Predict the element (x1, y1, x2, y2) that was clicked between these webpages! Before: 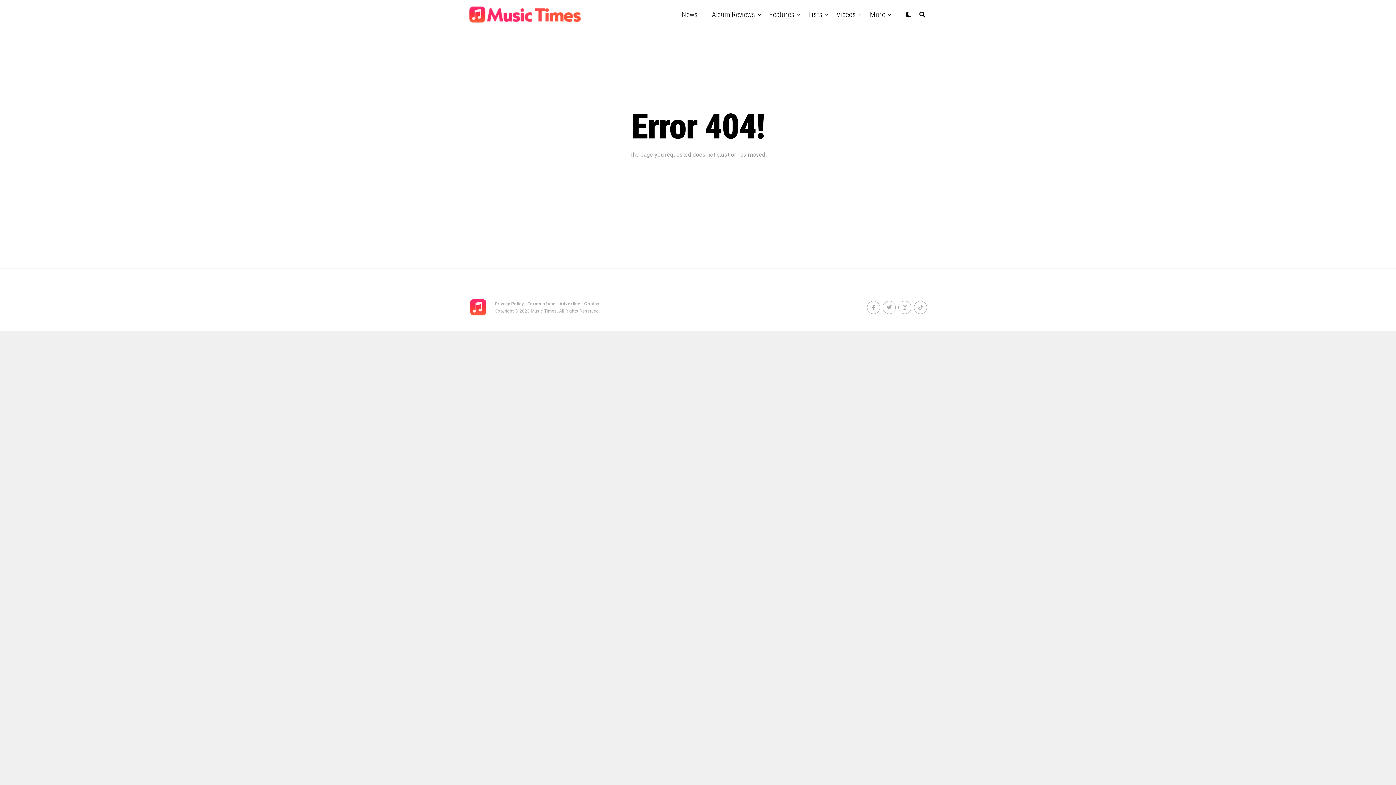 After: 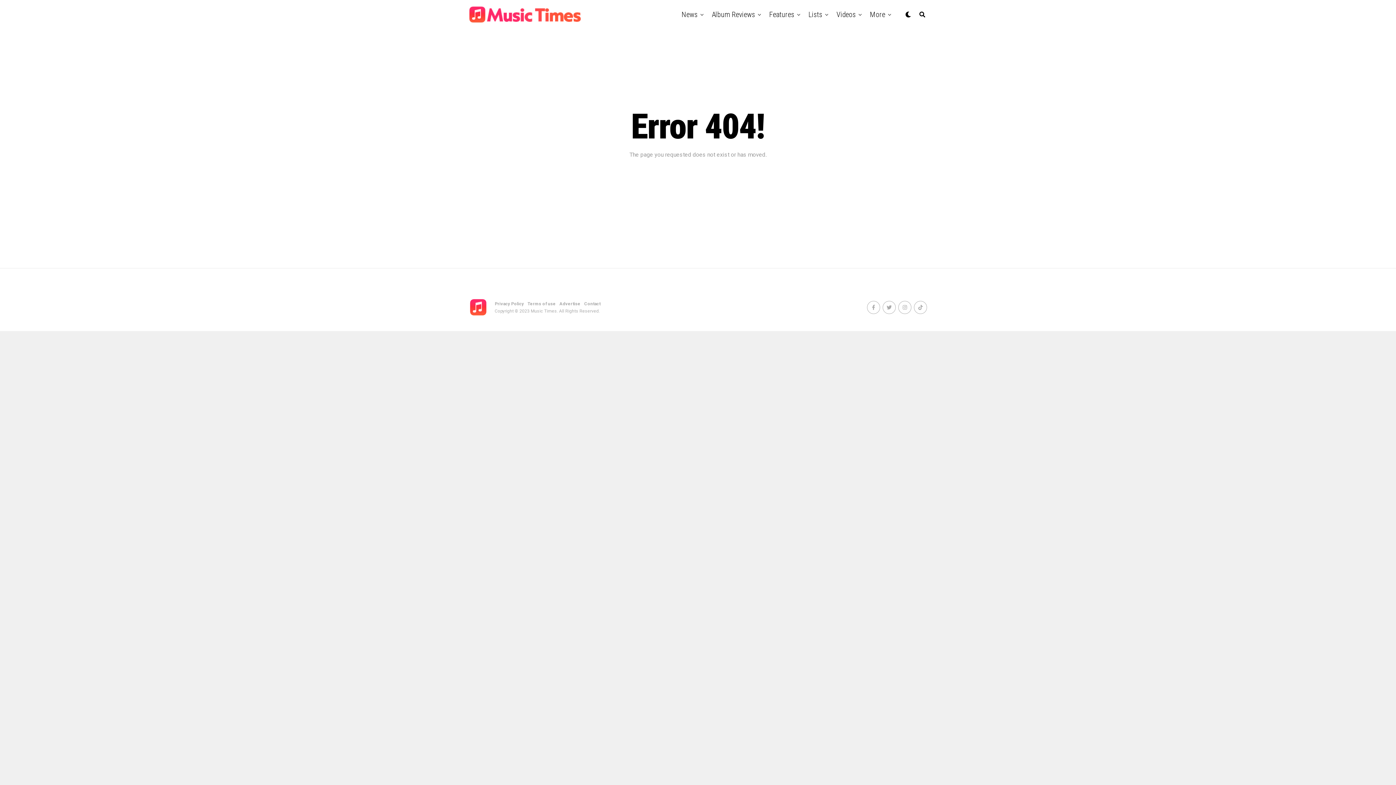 Action: bbox: (914, 300, 927, 314)